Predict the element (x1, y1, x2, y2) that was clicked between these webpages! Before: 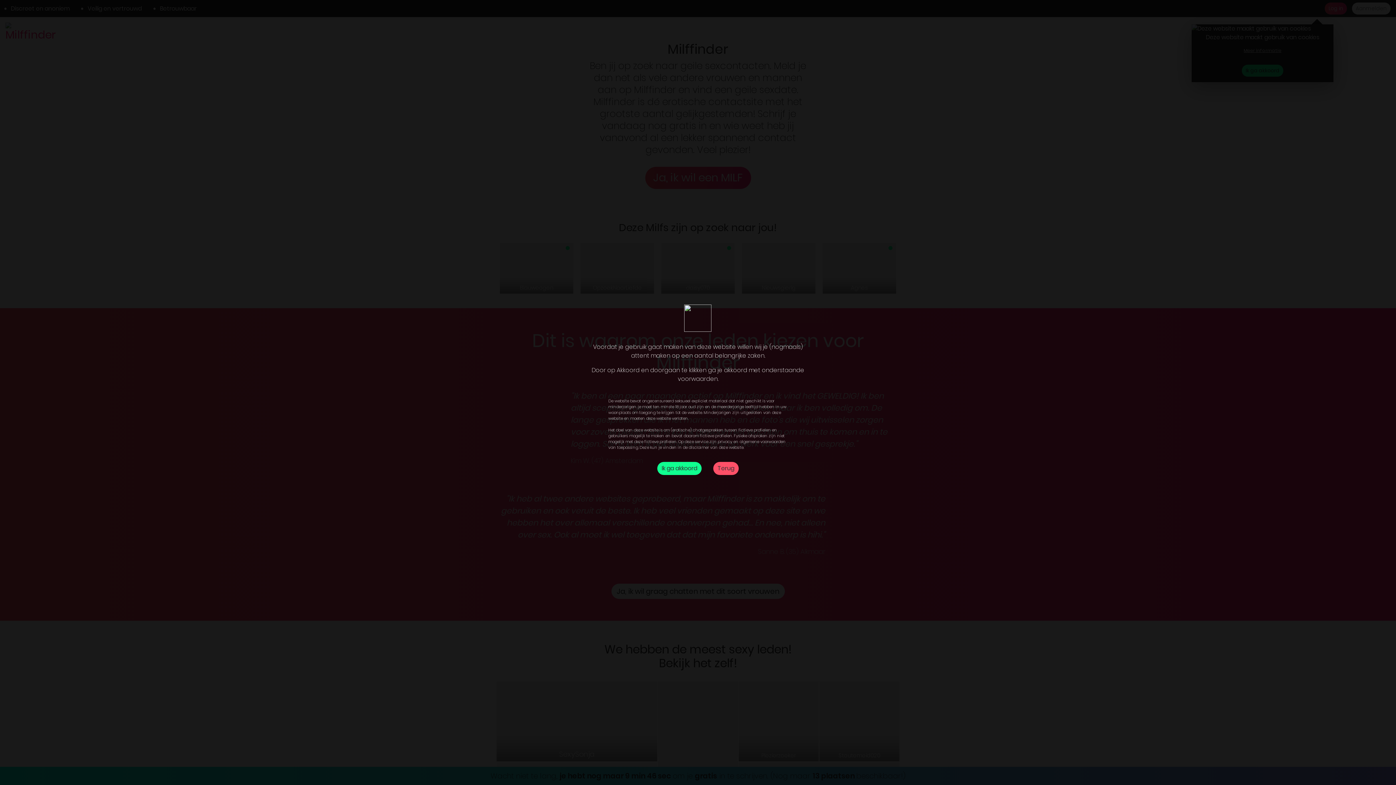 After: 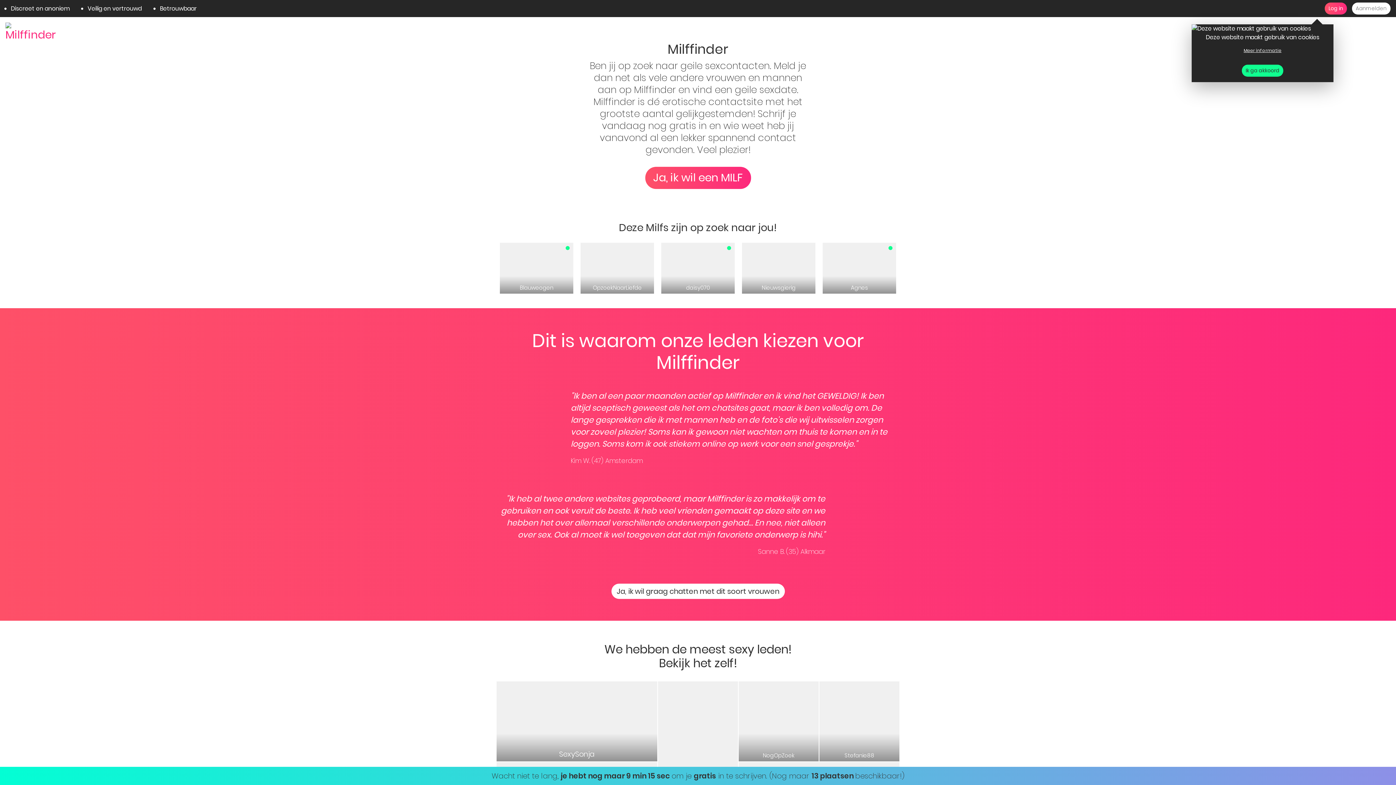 Action: label: Ik ga akkoord bbox: (657, 462, 701, 475)